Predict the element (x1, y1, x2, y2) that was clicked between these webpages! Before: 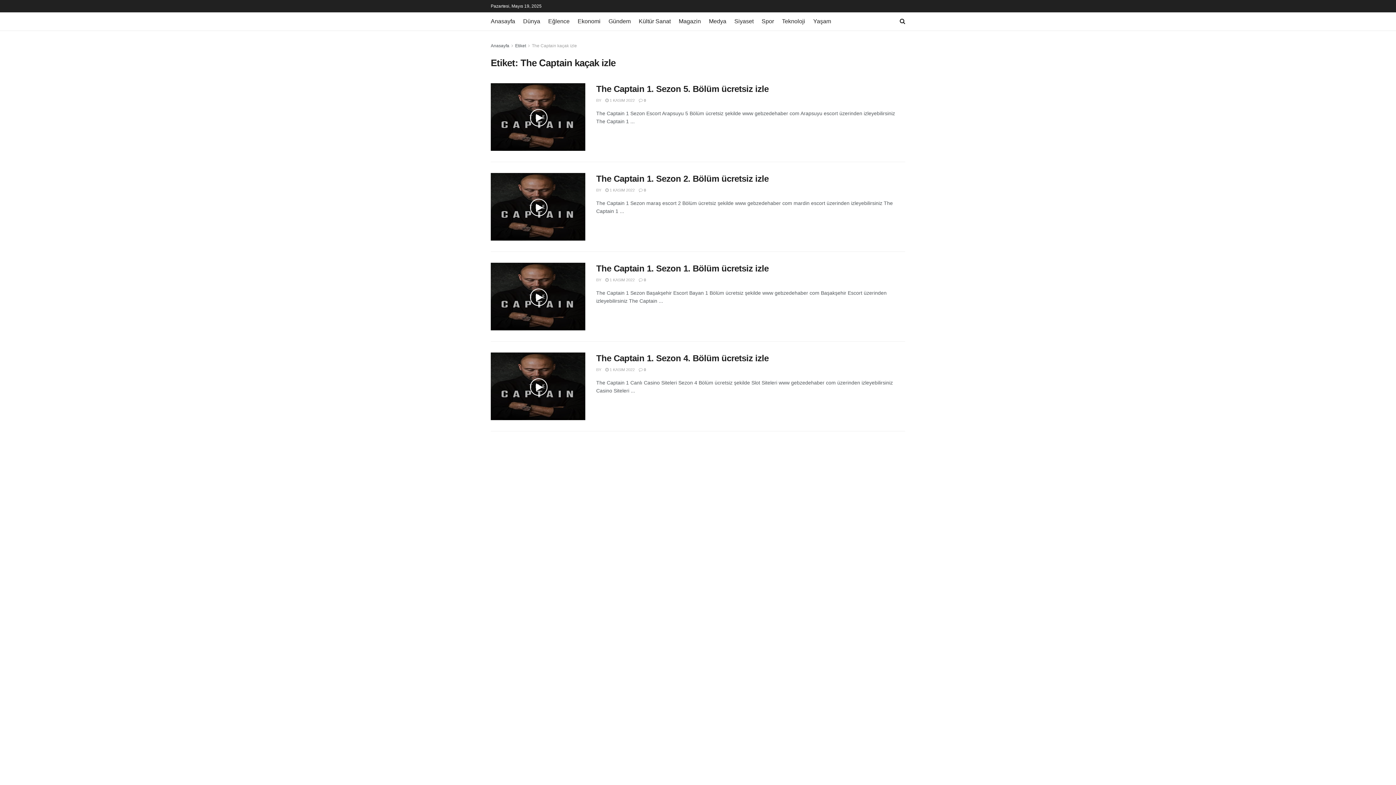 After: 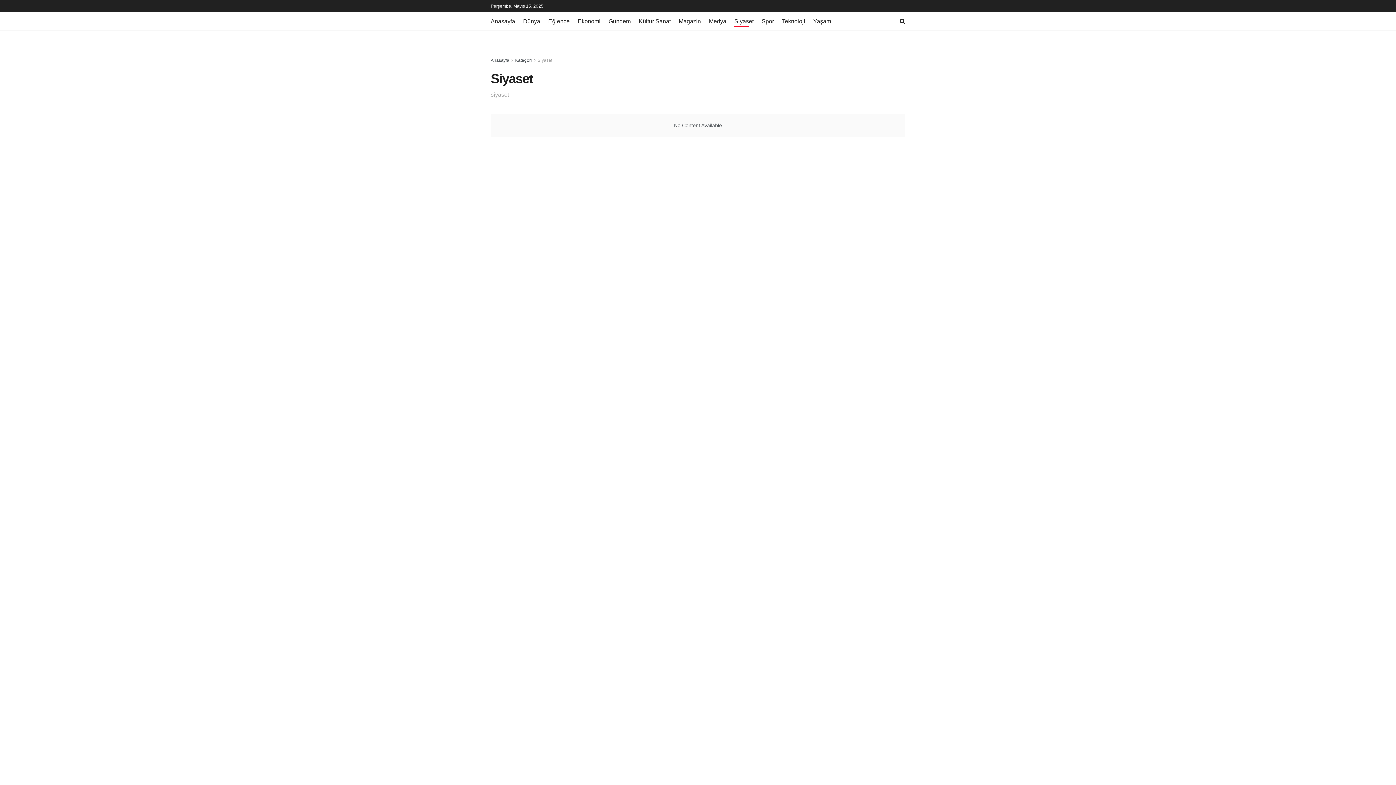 Action: label: Siyaset bbox: (734, 16, 753, 26)